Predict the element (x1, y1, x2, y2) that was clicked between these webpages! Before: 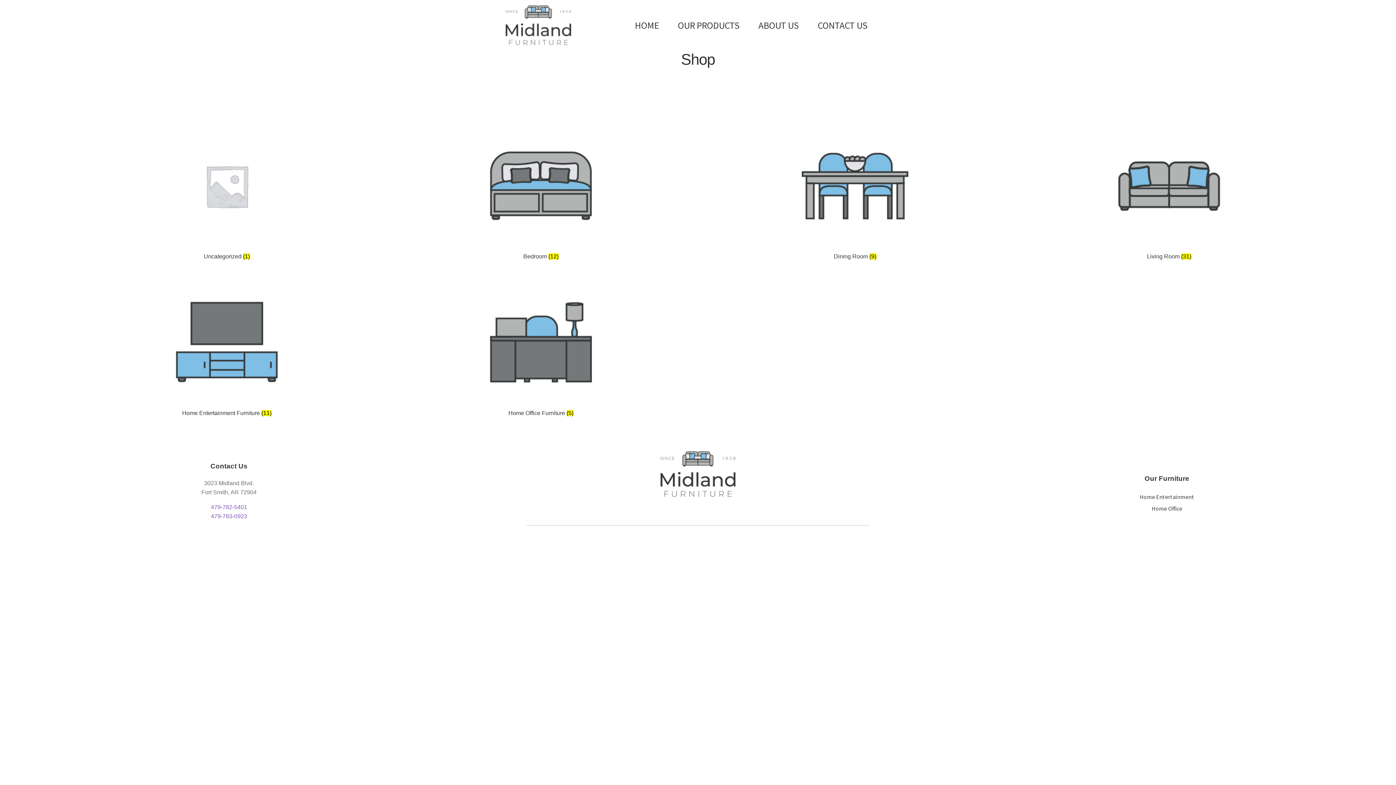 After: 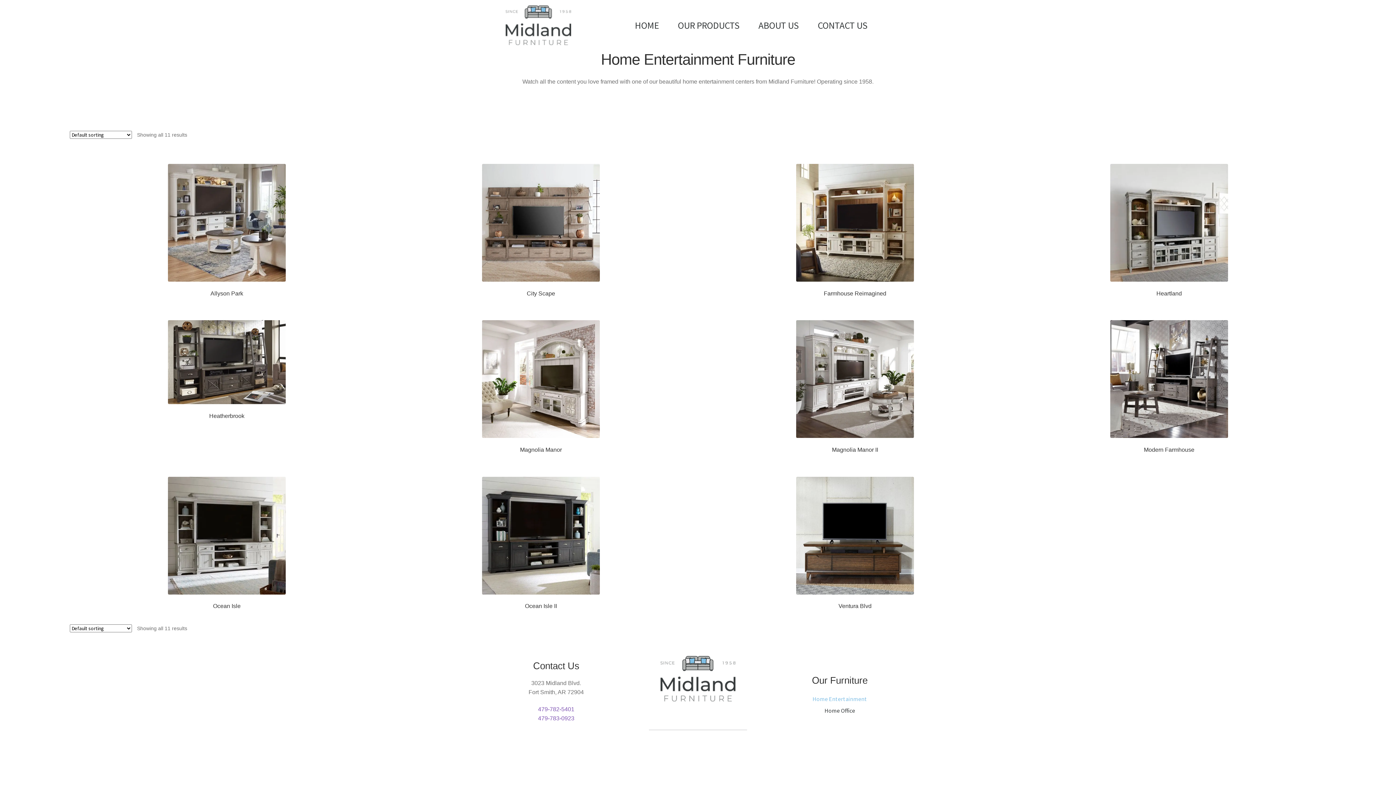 Action: label: Visit product category Home Entertainment Furniture bbox: (77, 283, 376, 416)